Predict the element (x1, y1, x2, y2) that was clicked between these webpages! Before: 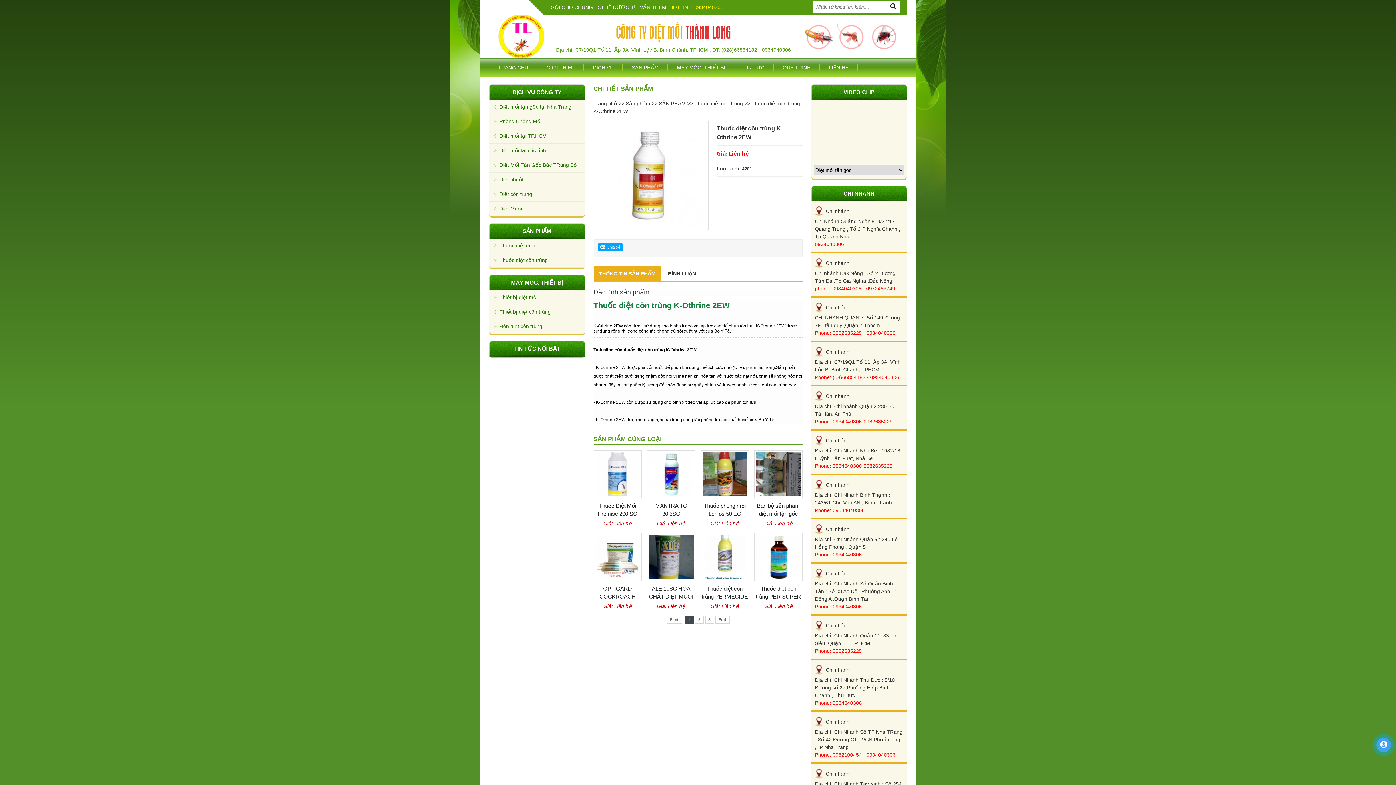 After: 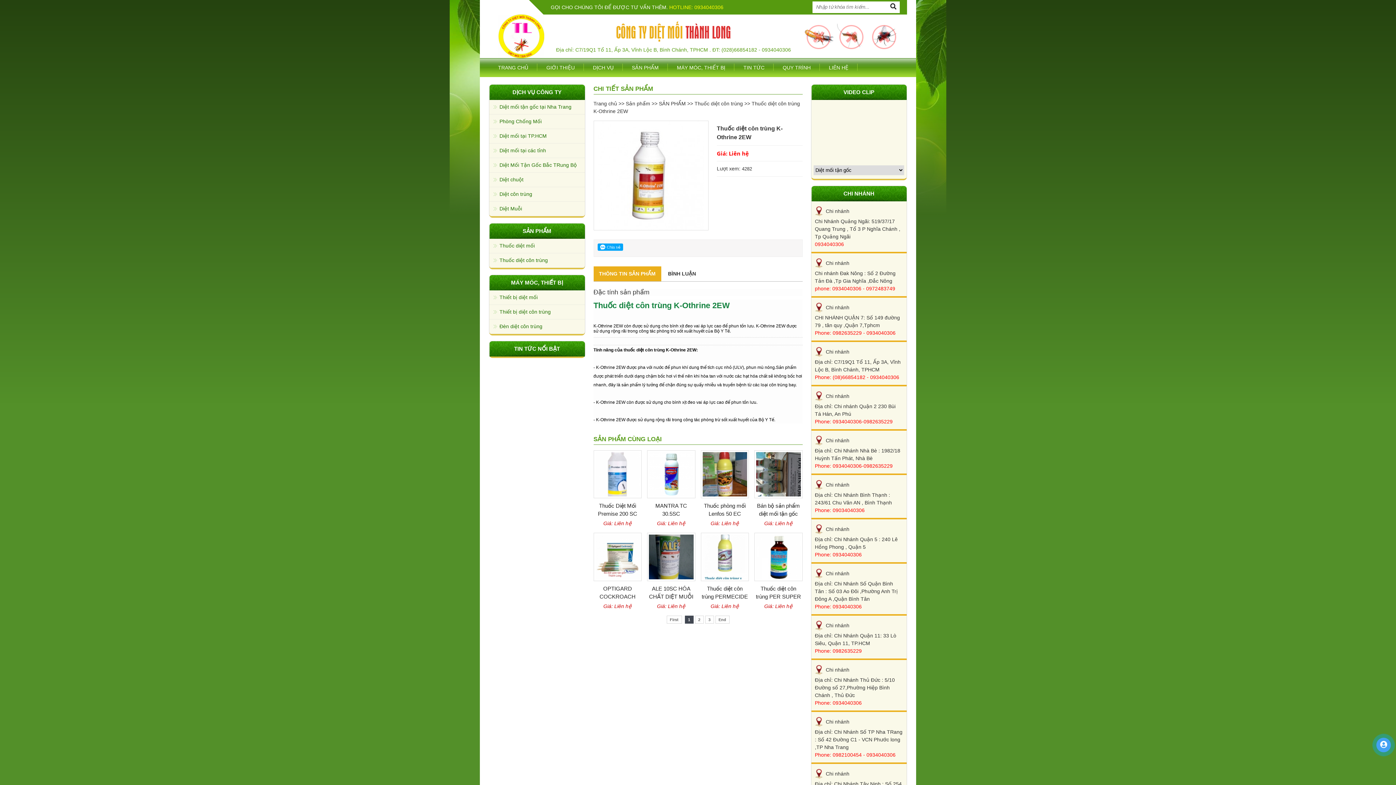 Action: label: First bbox: (666, 615, 682, 623)